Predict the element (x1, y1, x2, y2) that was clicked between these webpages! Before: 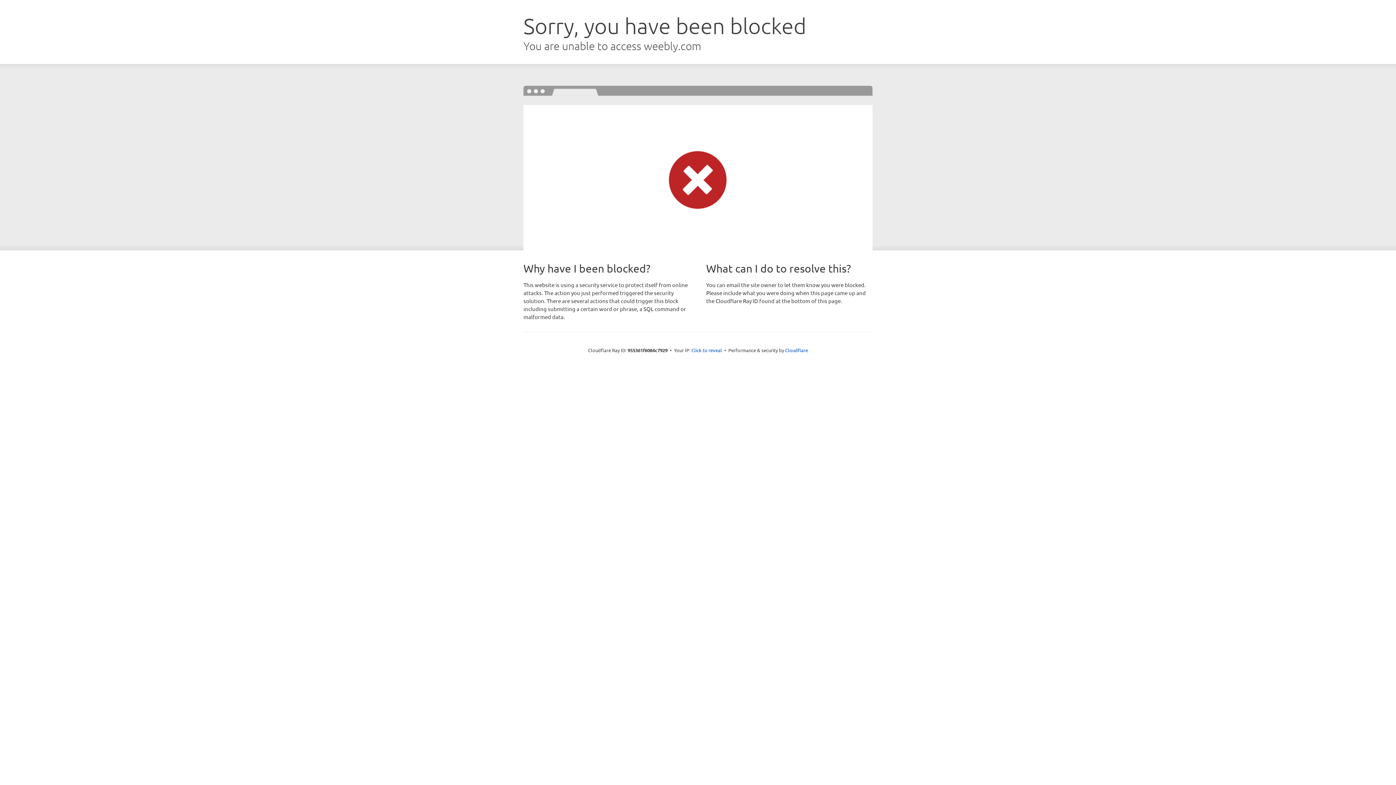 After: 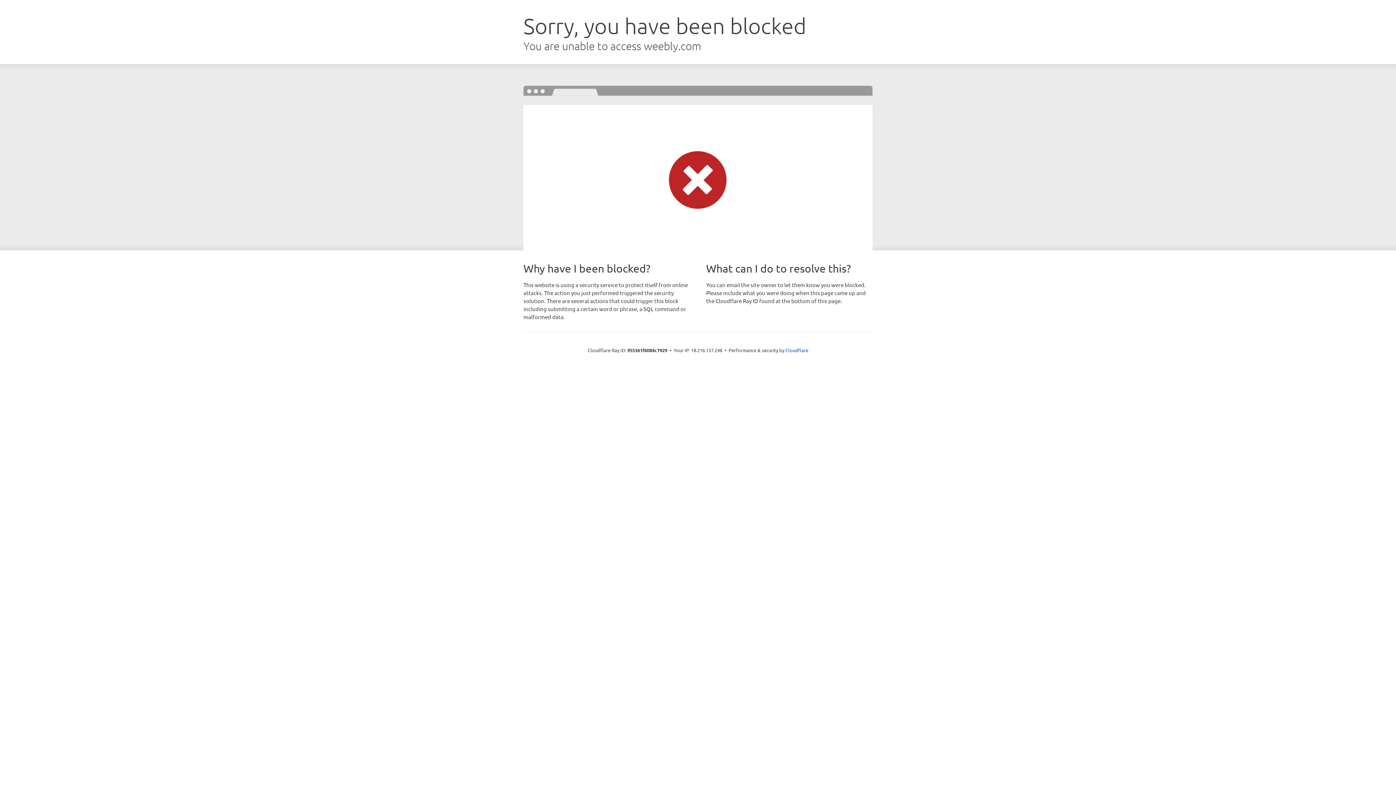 Action: bbox: (691, 346, 722, 353) label: Click to reveal